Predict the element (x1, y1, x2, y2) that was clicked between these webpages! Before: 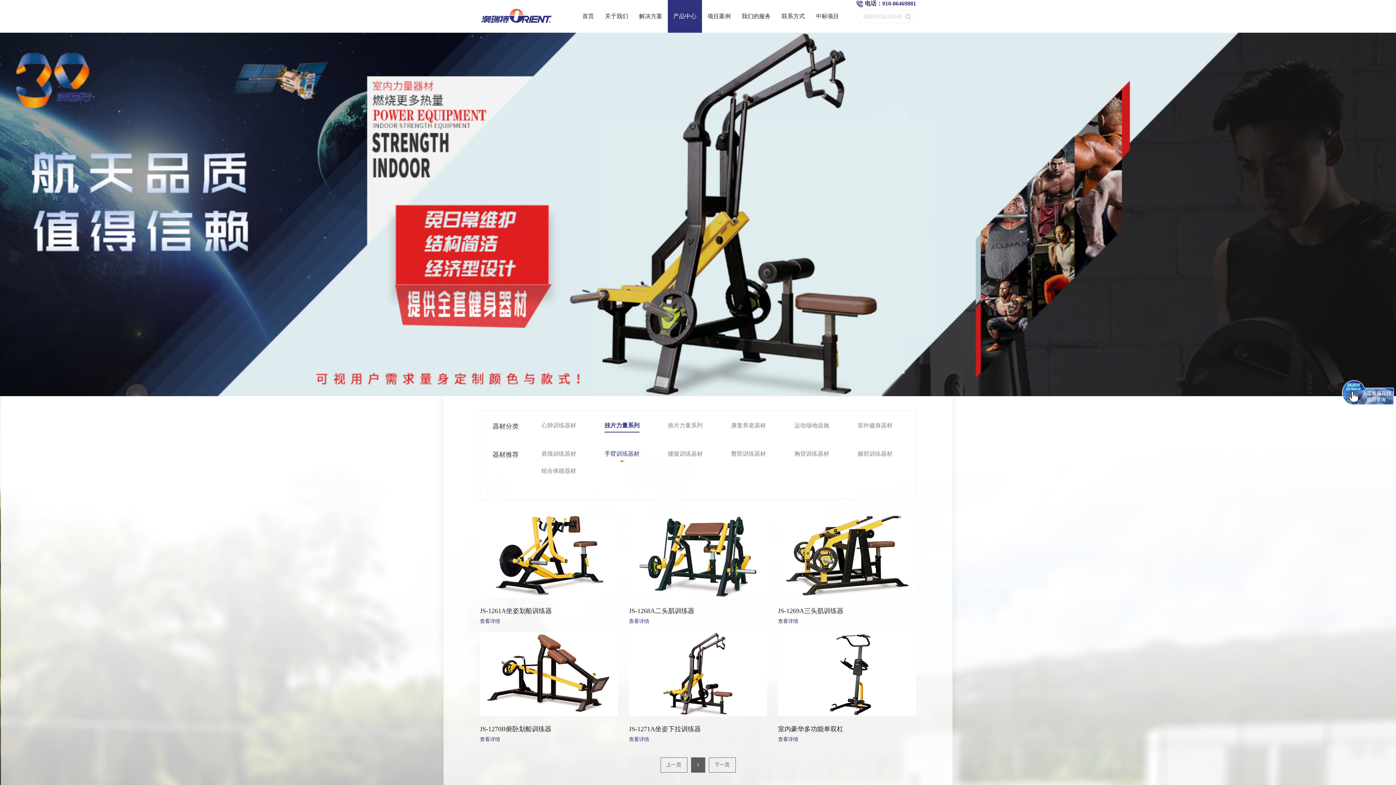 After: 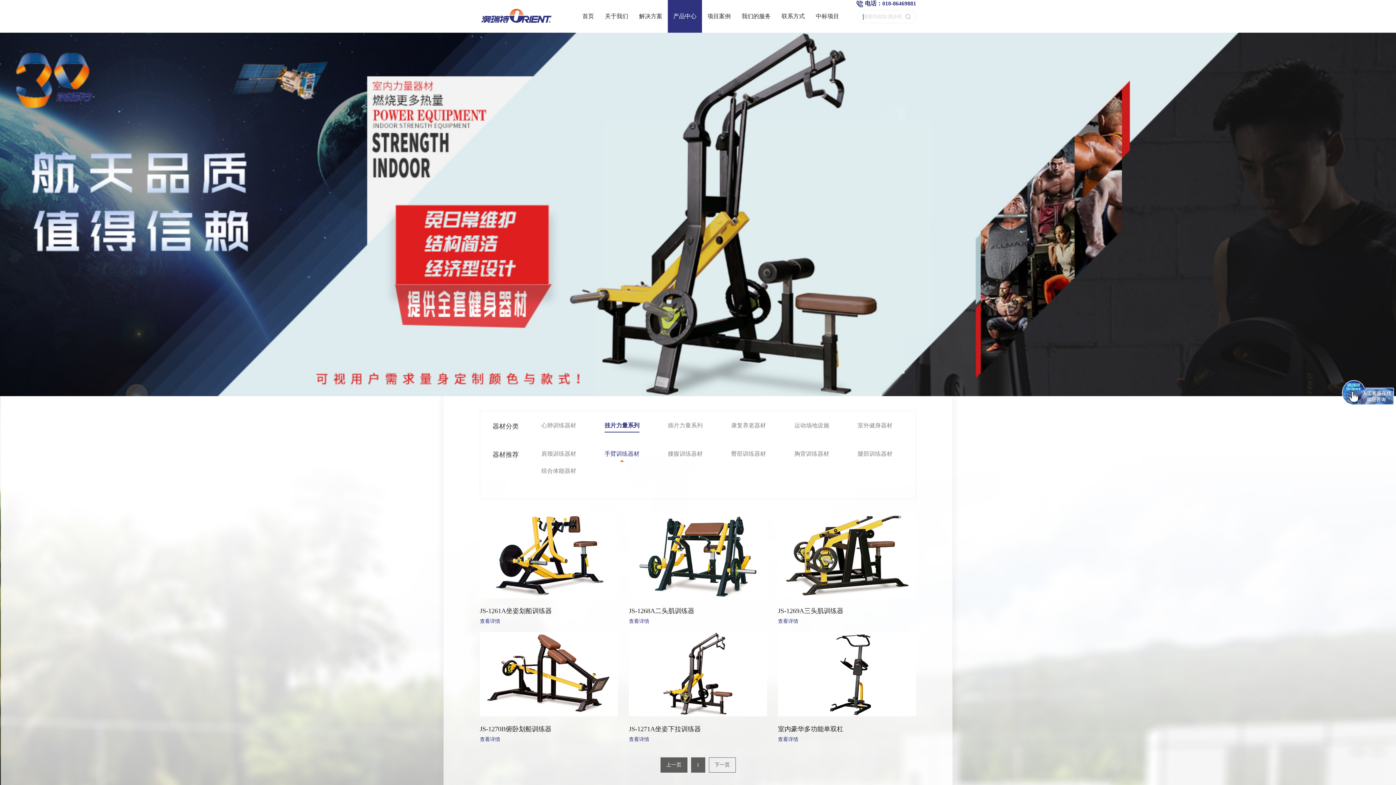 Action: bbox: (660, 757, 687, 773) label: 上一页